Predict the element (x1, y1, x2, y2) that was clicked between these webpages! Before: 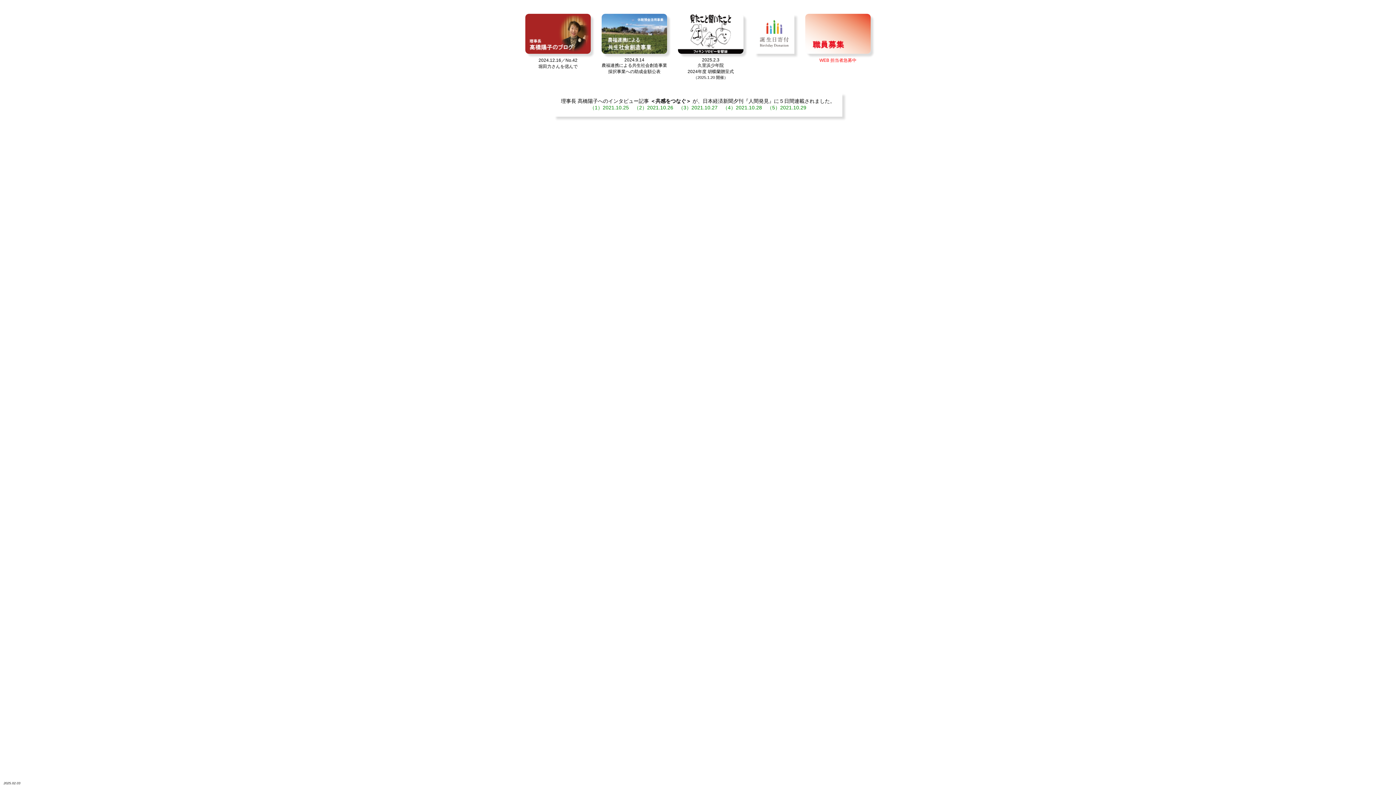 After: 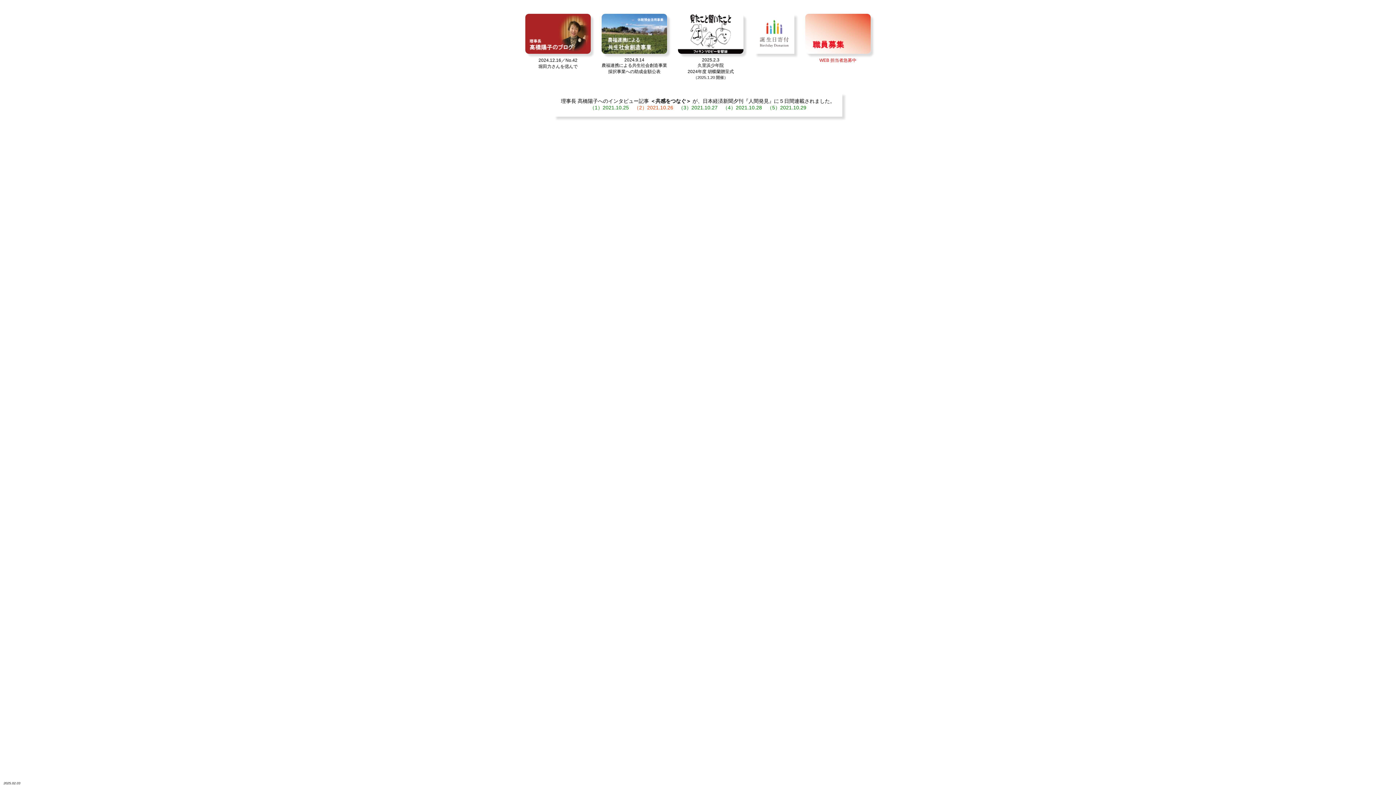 Action: label: （2）2021.10.26 bbox: (634, 104, 673, 110)